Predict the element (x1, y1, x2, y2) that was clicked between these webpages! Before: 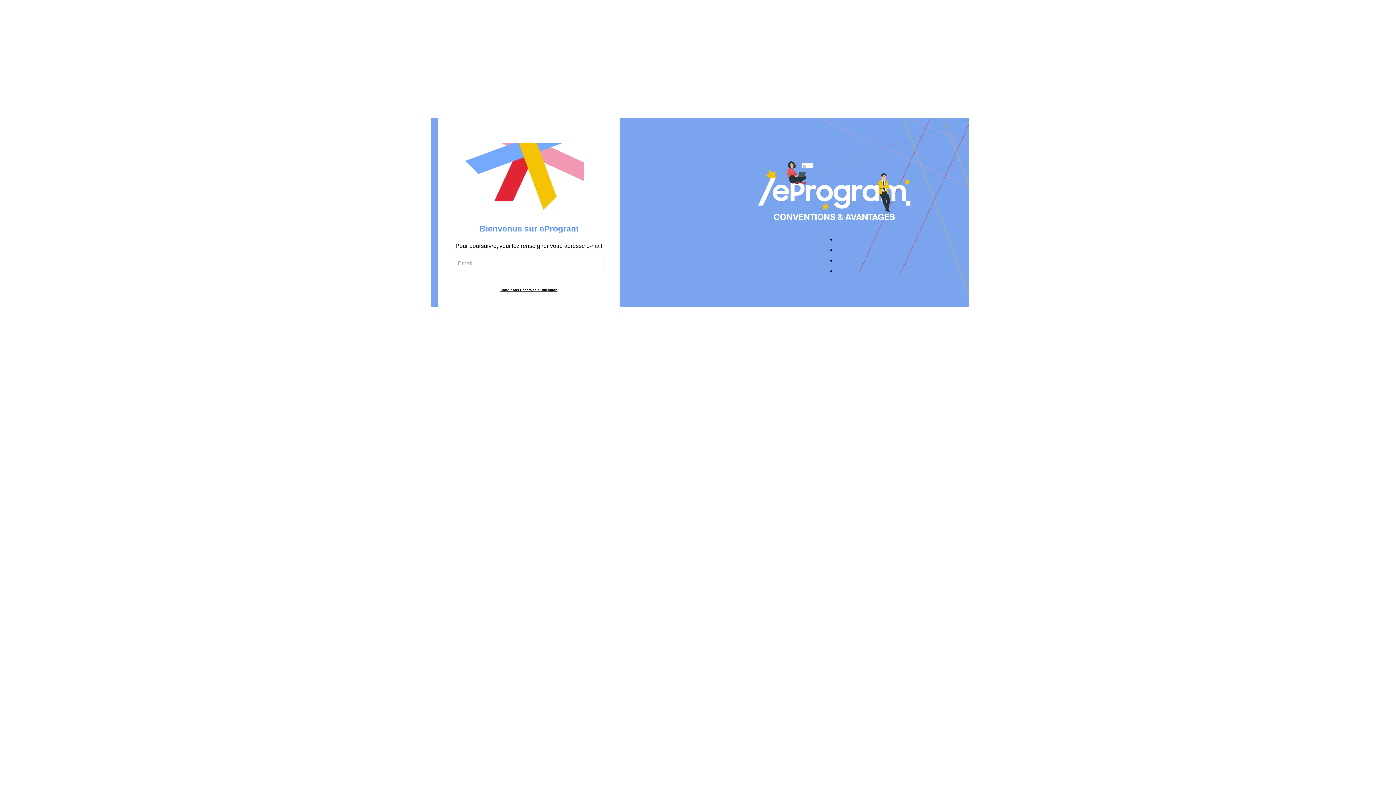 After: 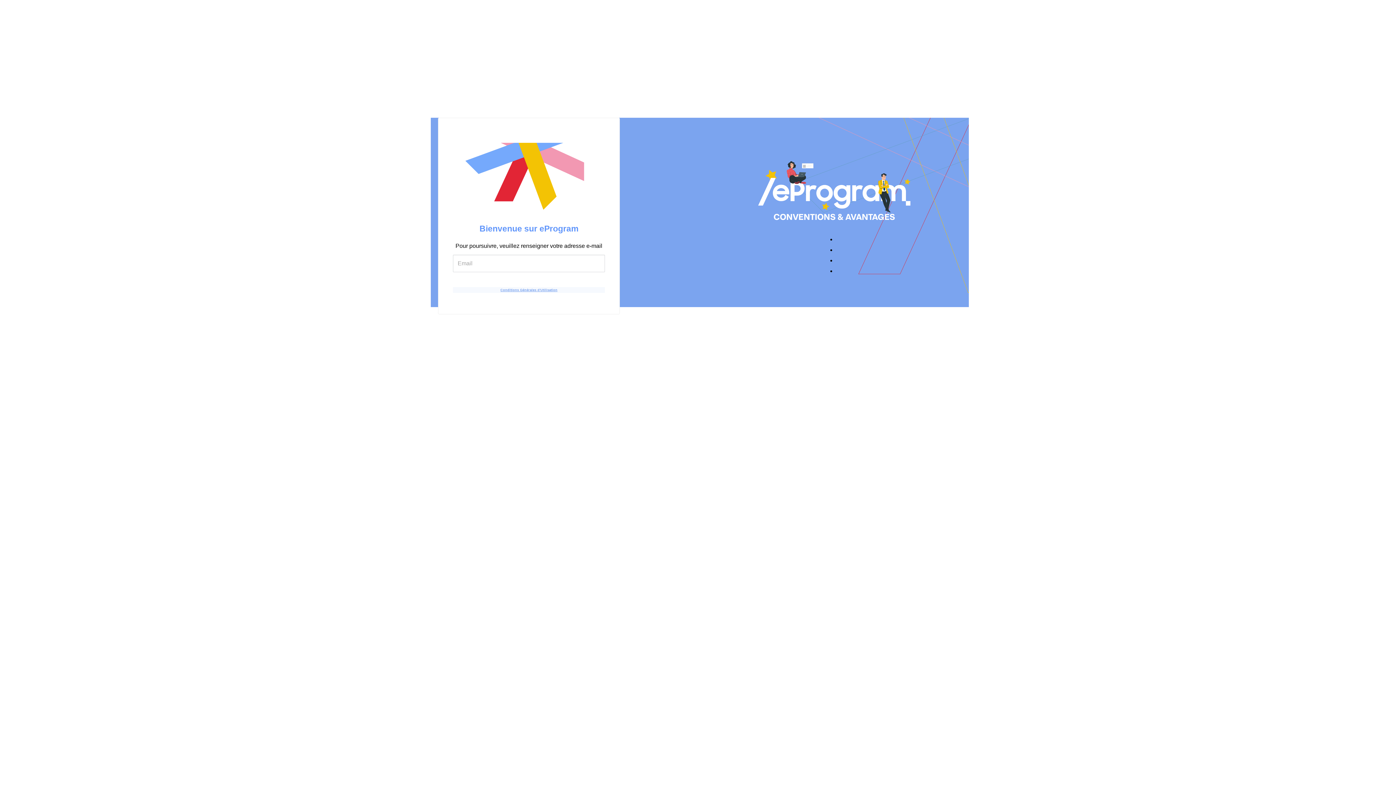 Action: label: Conditions Générales d'Utilisation bbox: (453, 287, 605, 293)